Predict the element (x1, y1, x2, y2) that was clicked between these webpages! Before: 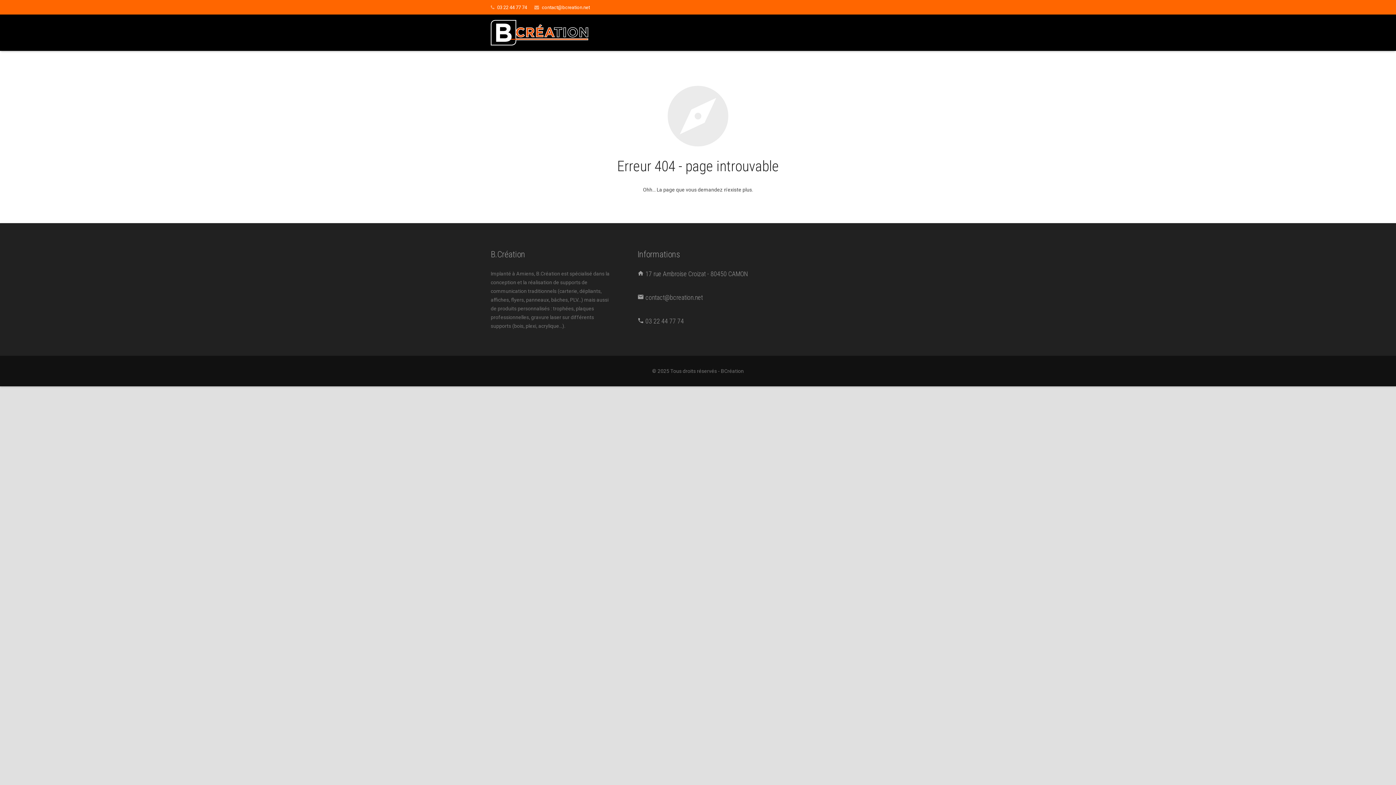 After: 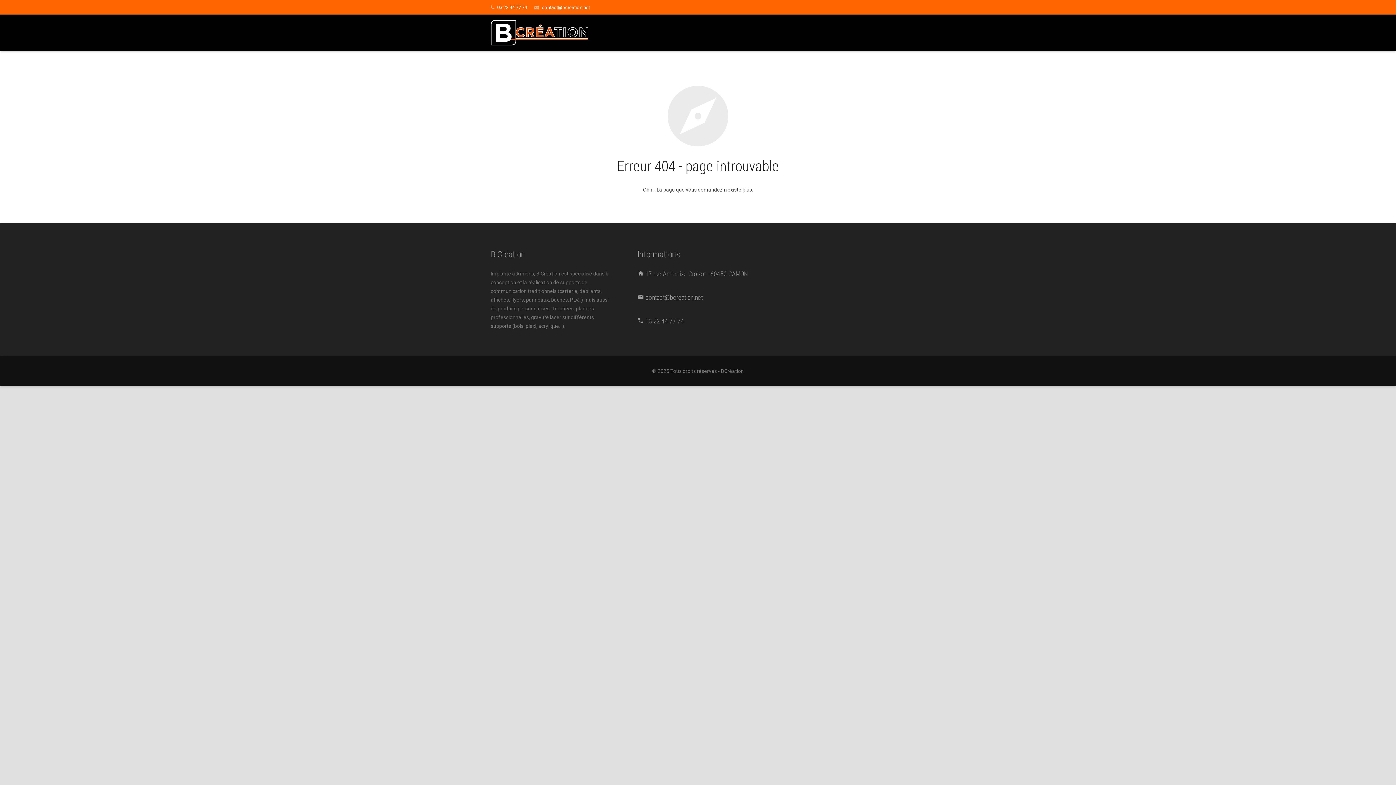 Action: bbox: (542, 4, 590, 10) label: contact@bcreation.net